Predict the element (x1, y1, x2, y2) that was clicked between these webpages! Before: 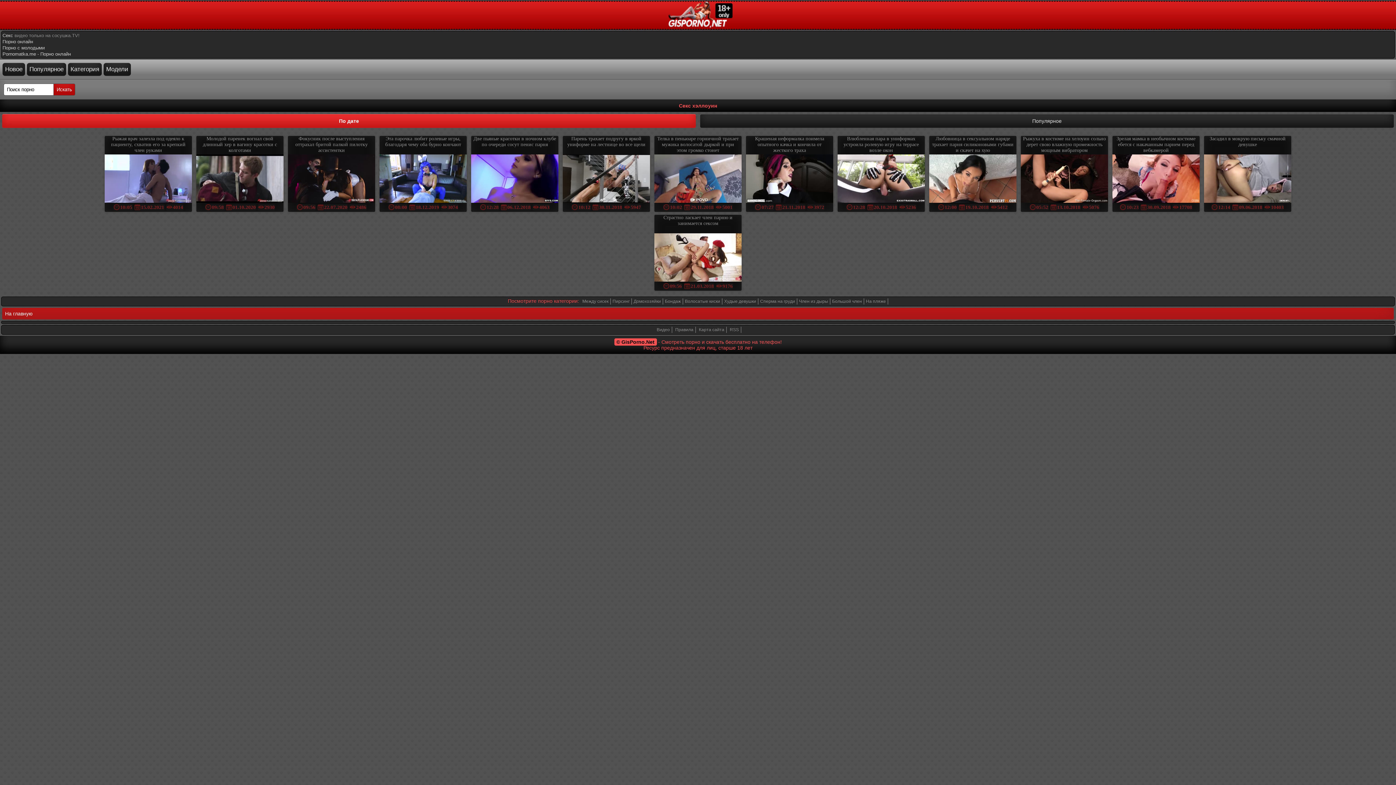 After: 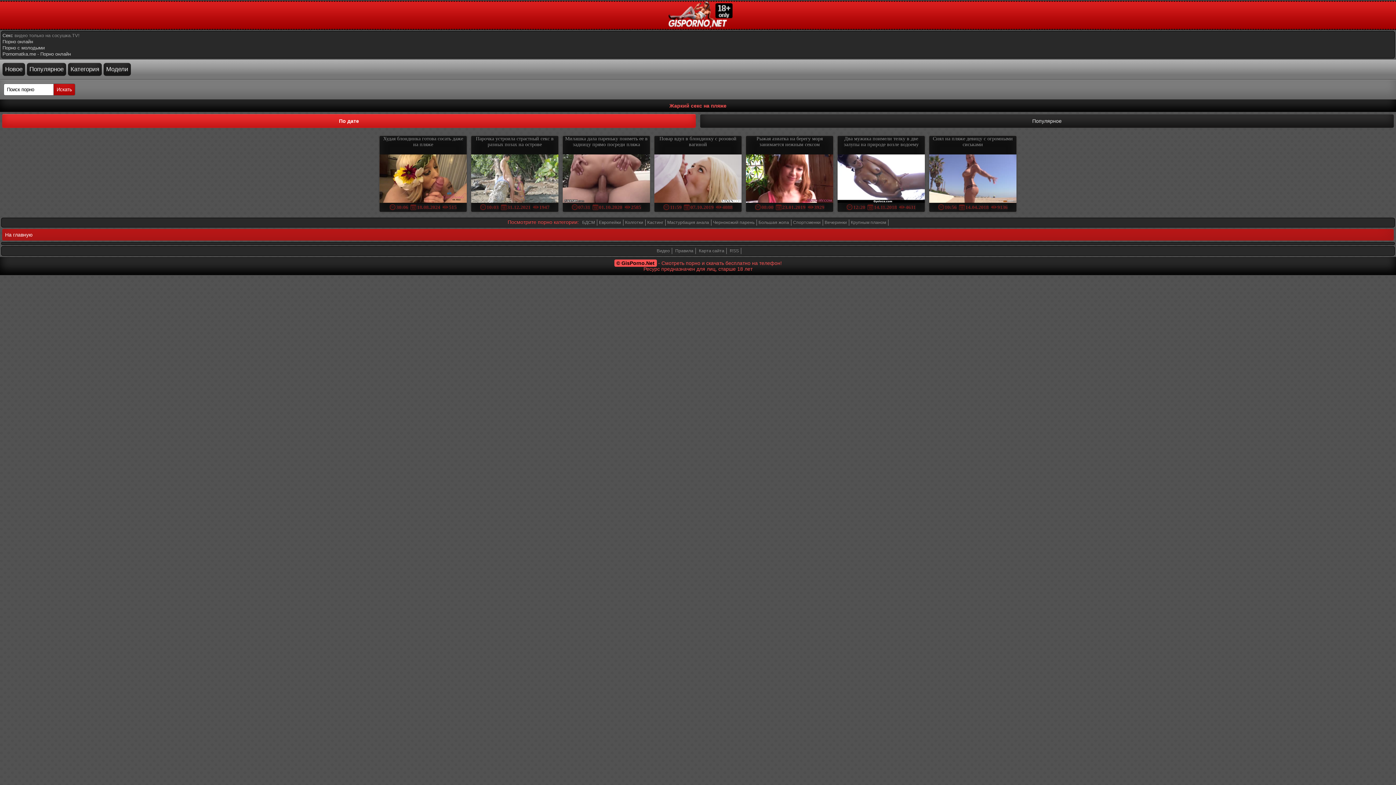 Action: label: На пляже bbox: (866, 298, 888, 304)